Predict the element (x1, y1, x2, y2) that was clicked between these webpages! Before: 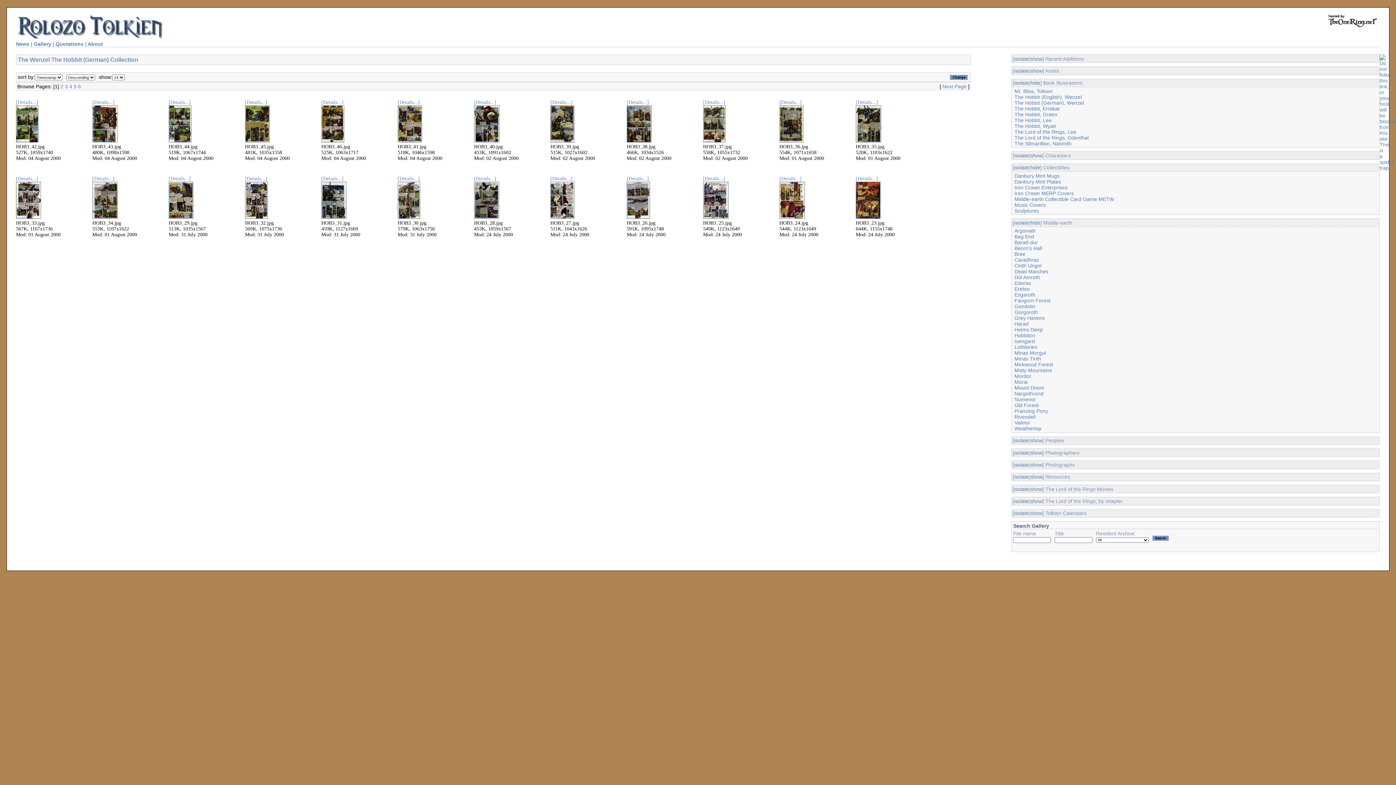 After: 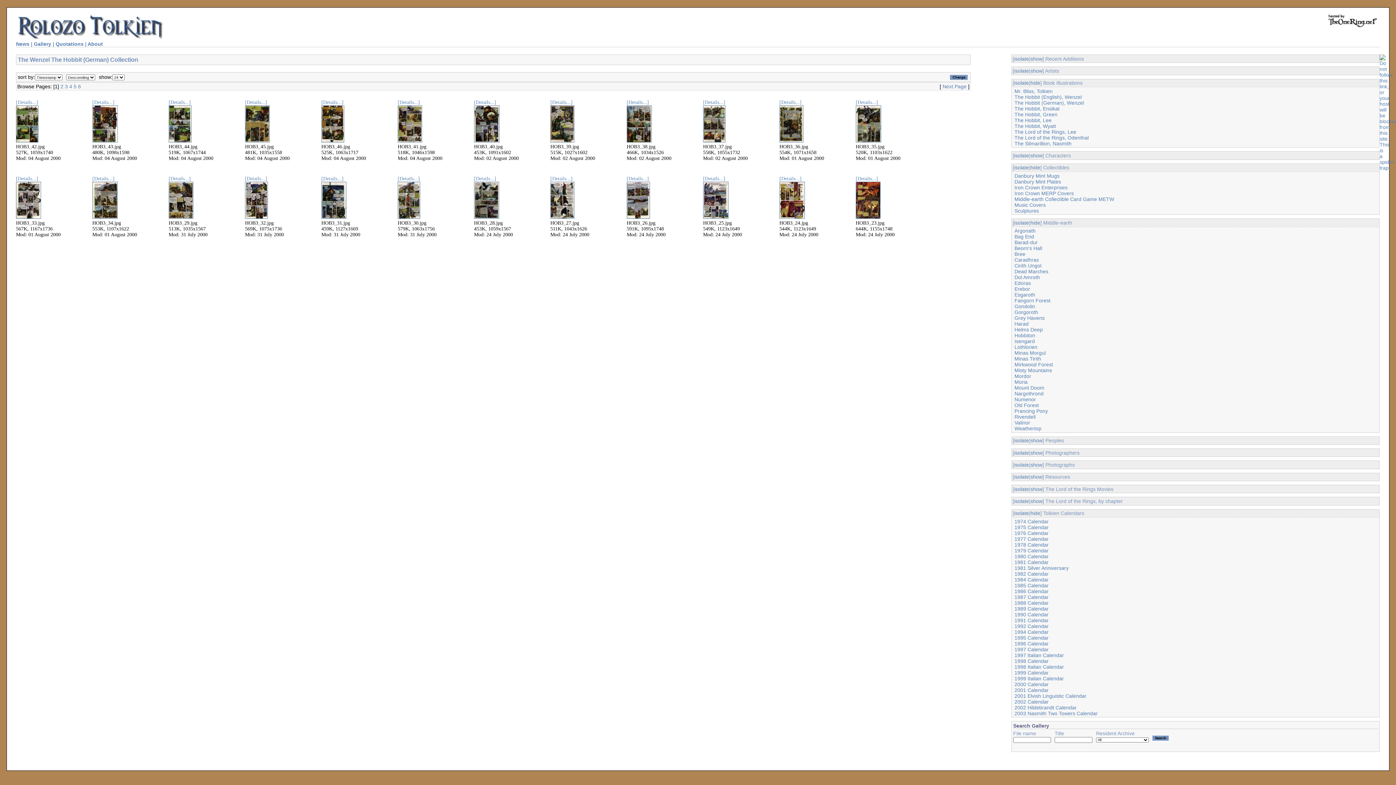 Action: bbox: (1030, 510, 1042, 516) label: show